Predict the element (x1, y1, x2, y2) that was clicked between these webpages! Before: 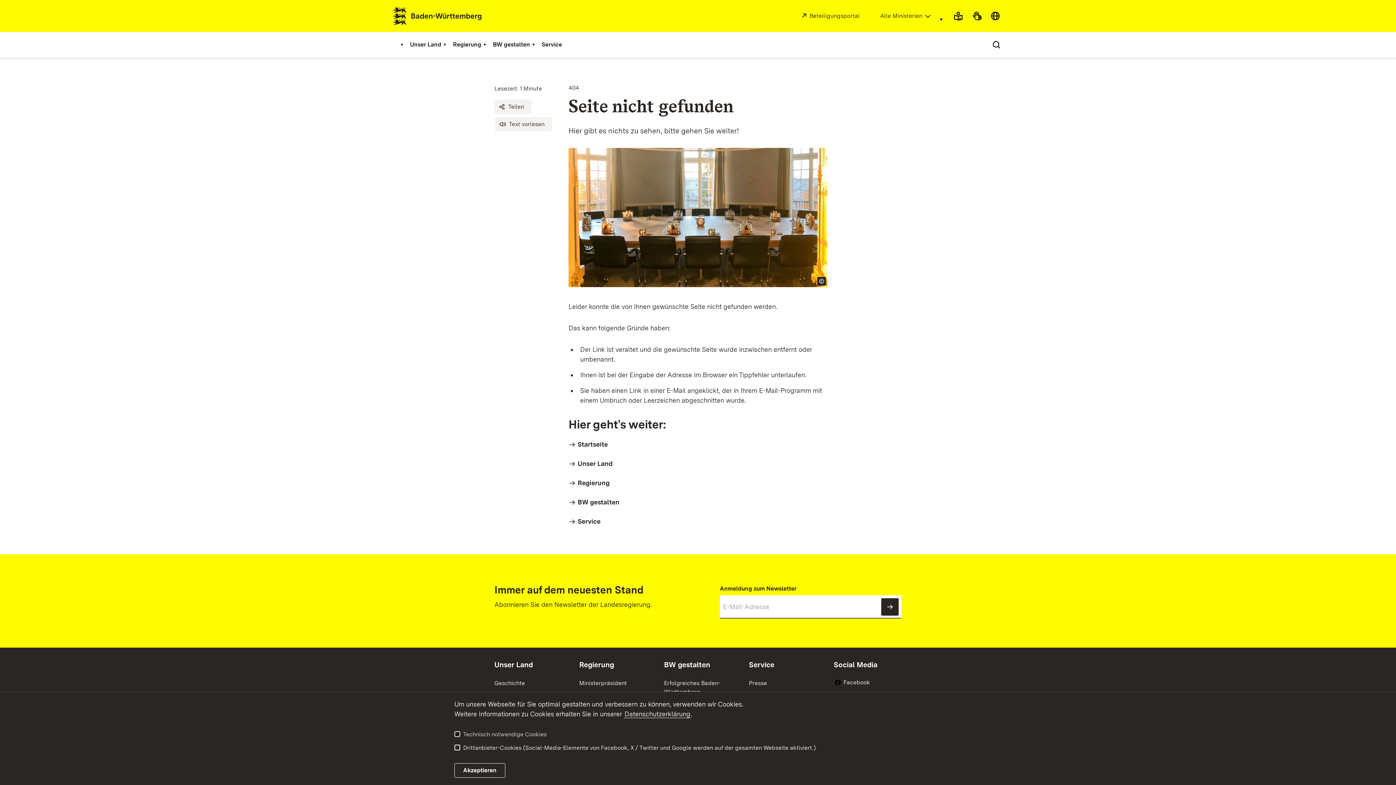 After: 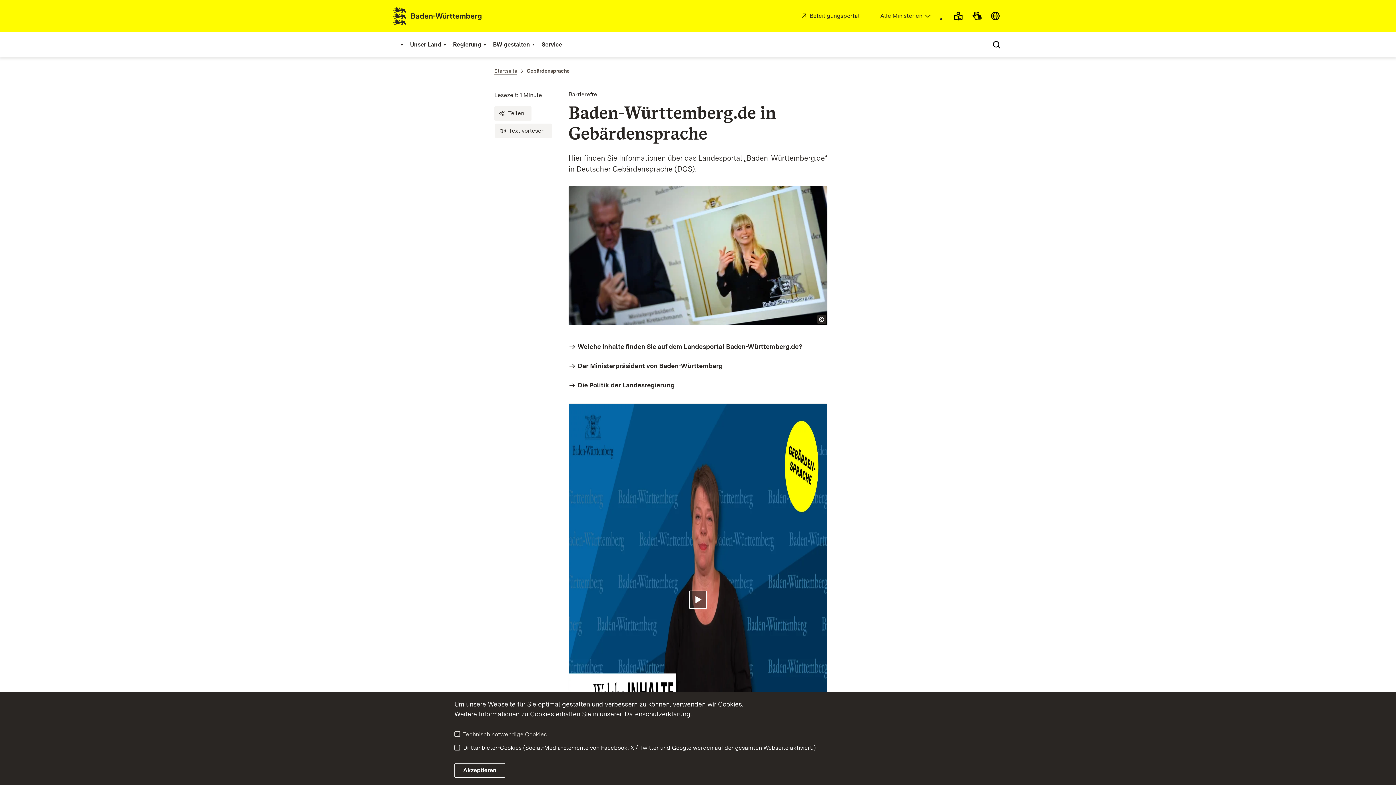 Action: bbox: (970, 8, 984, 23)